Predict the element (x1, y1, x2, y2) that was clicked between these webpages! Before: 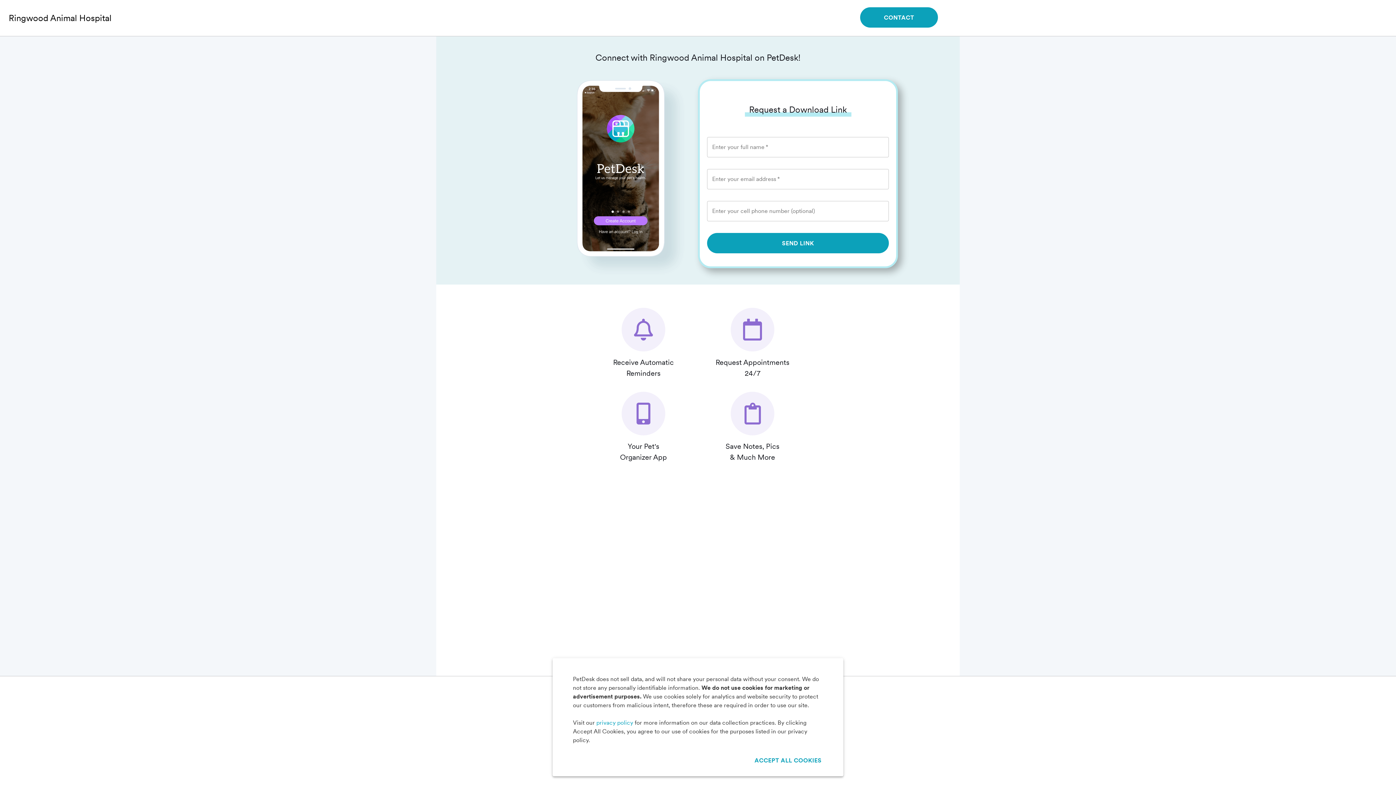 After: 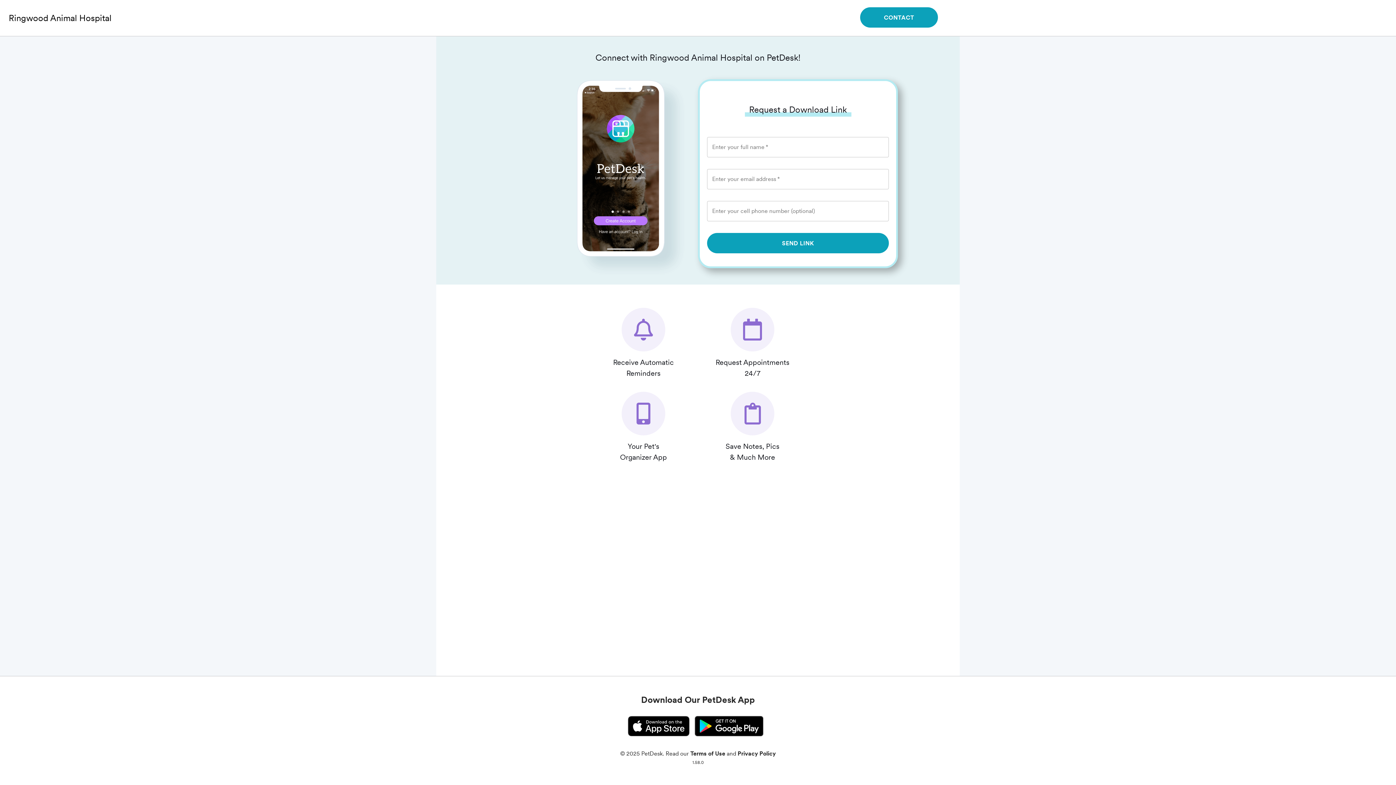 Action: label: ACCEPT ALL COOKIES bbox: (753, 750, 823, 770)